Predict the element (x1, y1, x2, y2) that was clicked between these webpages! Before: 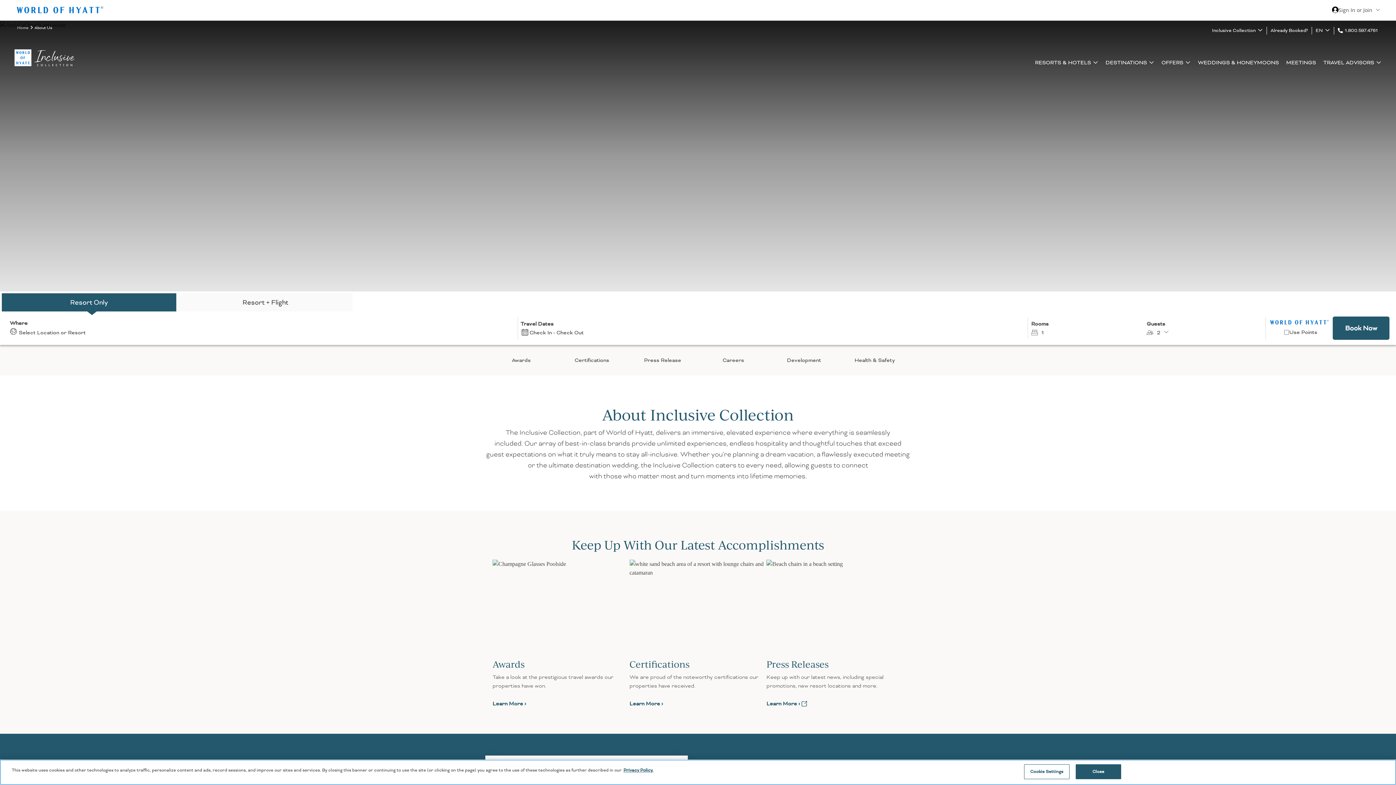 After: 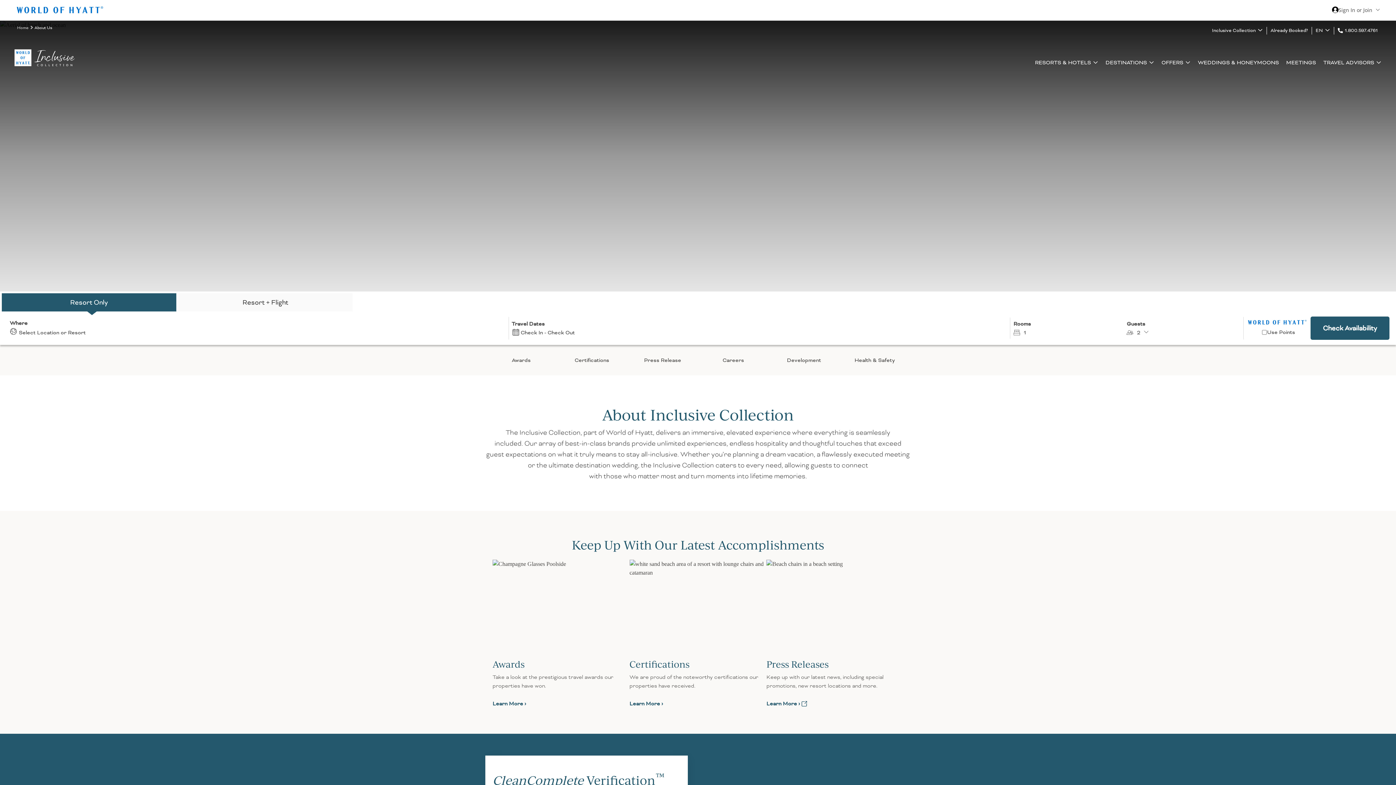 Action: label: Resort Only bbox: (1, 293, 176, 311)